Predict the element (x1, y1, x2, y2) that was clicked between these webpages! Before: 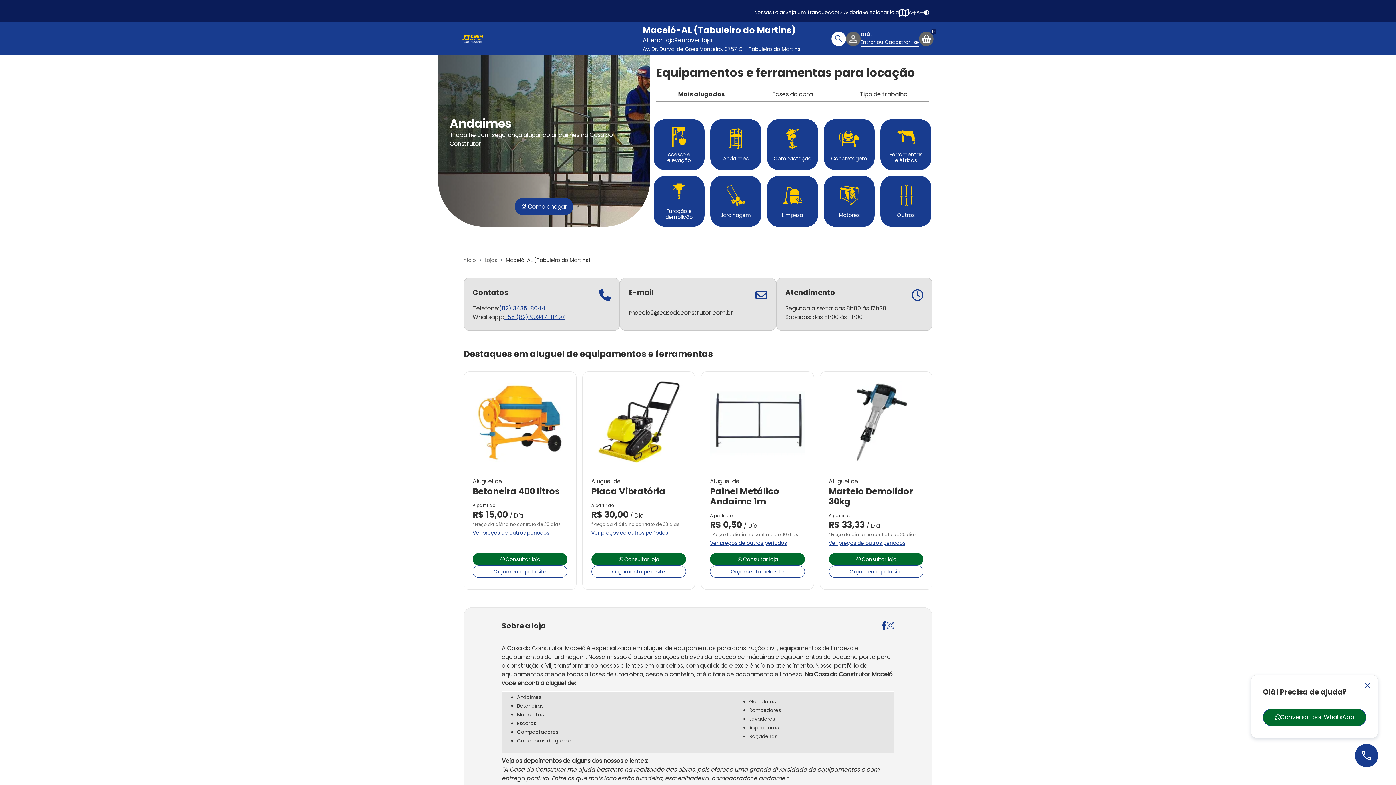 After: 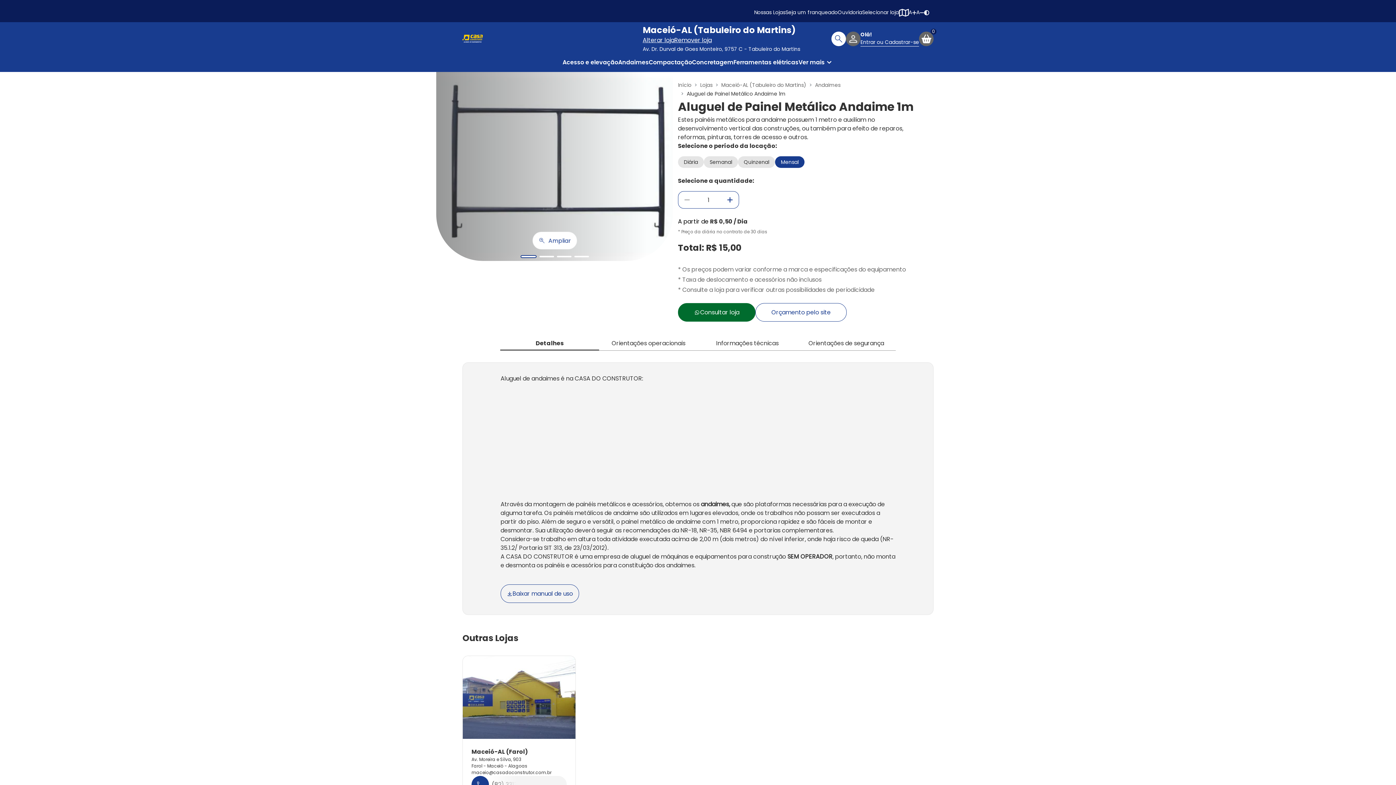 Action: bbox: (701, 372, 813, 472)